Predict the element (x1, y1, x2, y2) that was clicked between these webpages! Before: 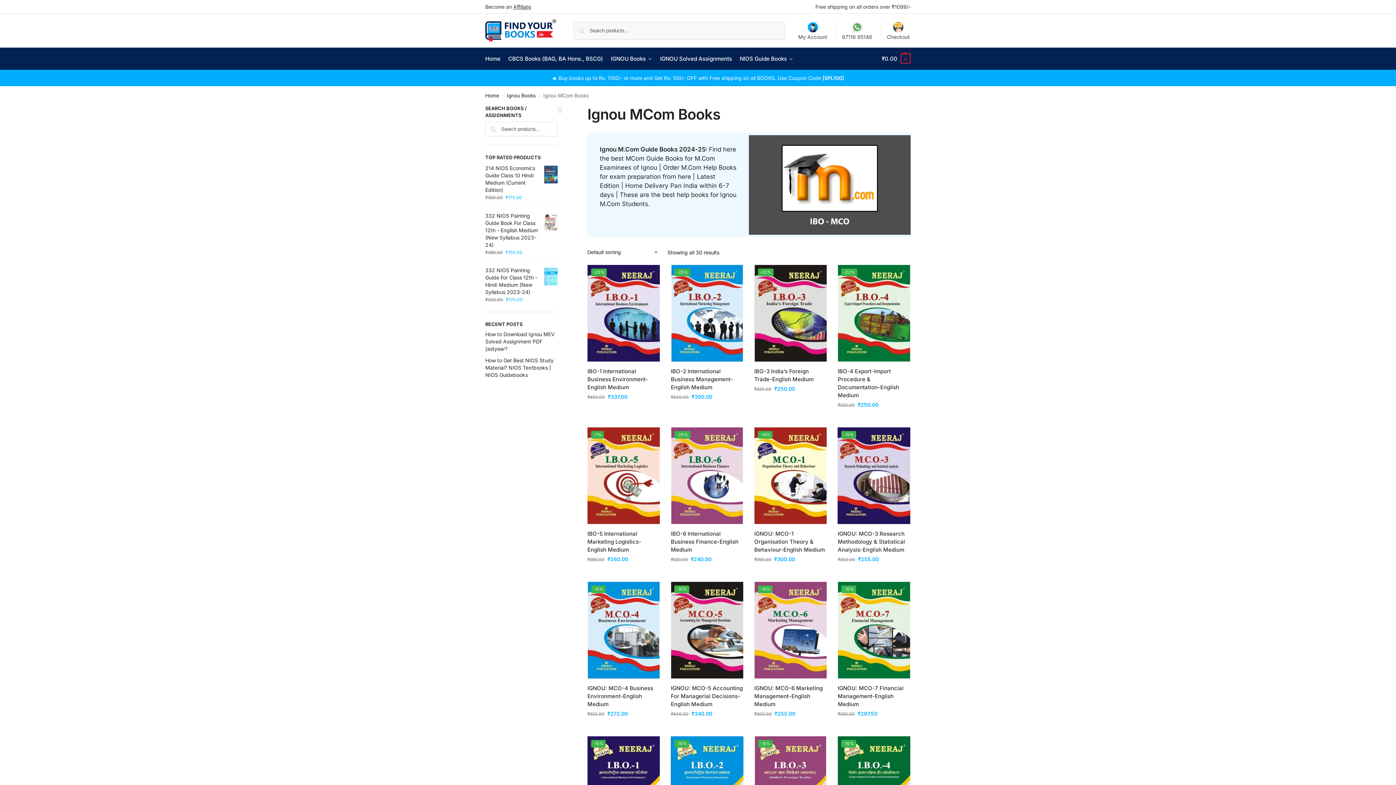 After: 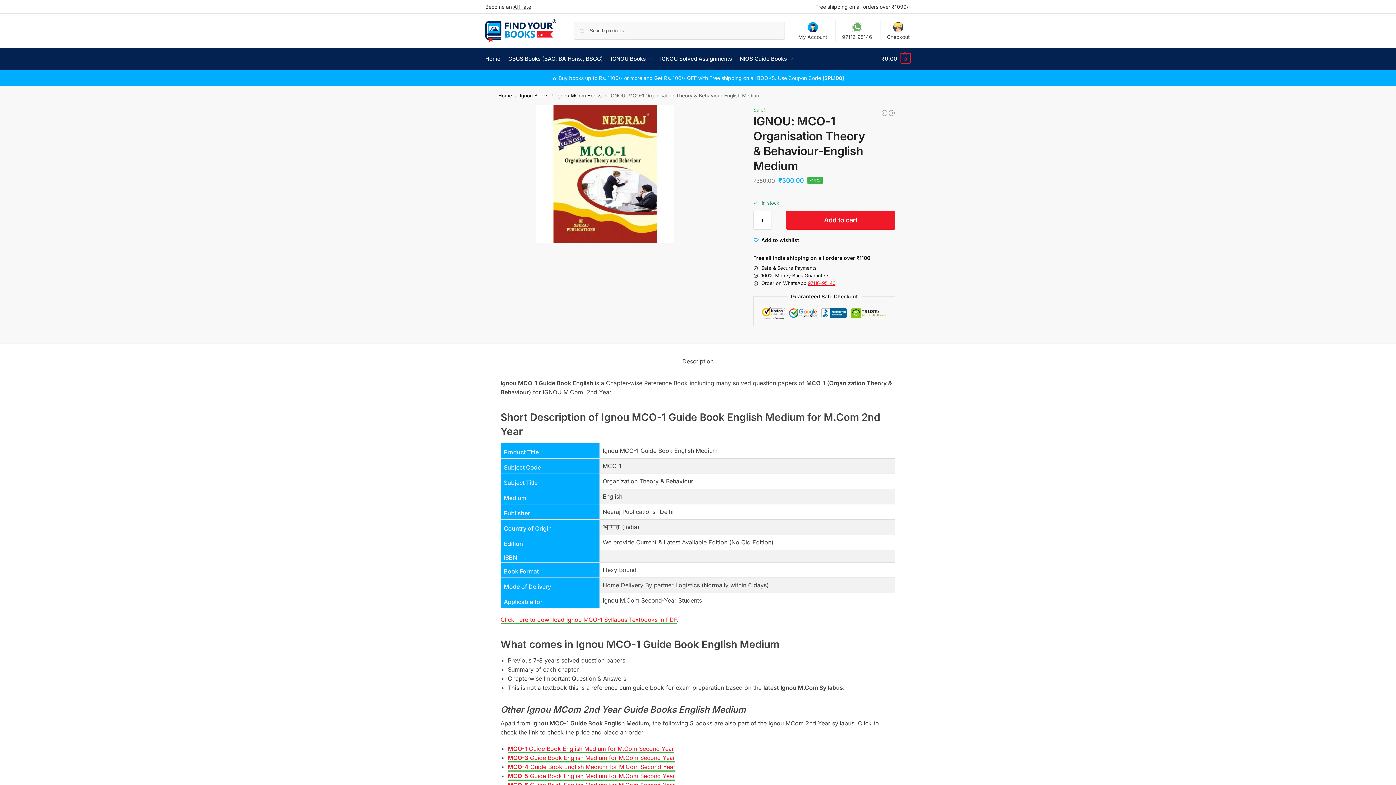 Action: label: IGNOU: MCO-1 Organisation Theory & Behaviour-English Medium bbox: (754, 530, 827, 554)